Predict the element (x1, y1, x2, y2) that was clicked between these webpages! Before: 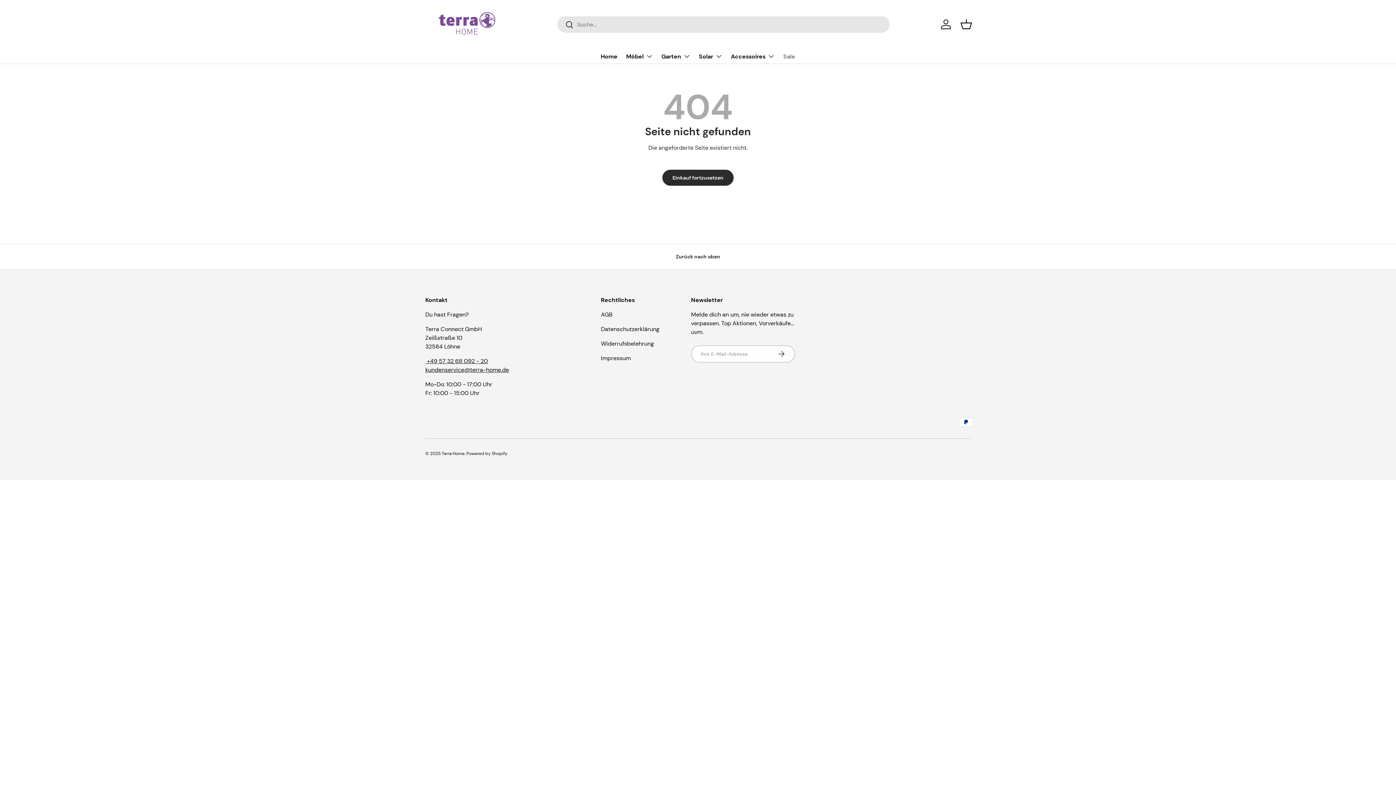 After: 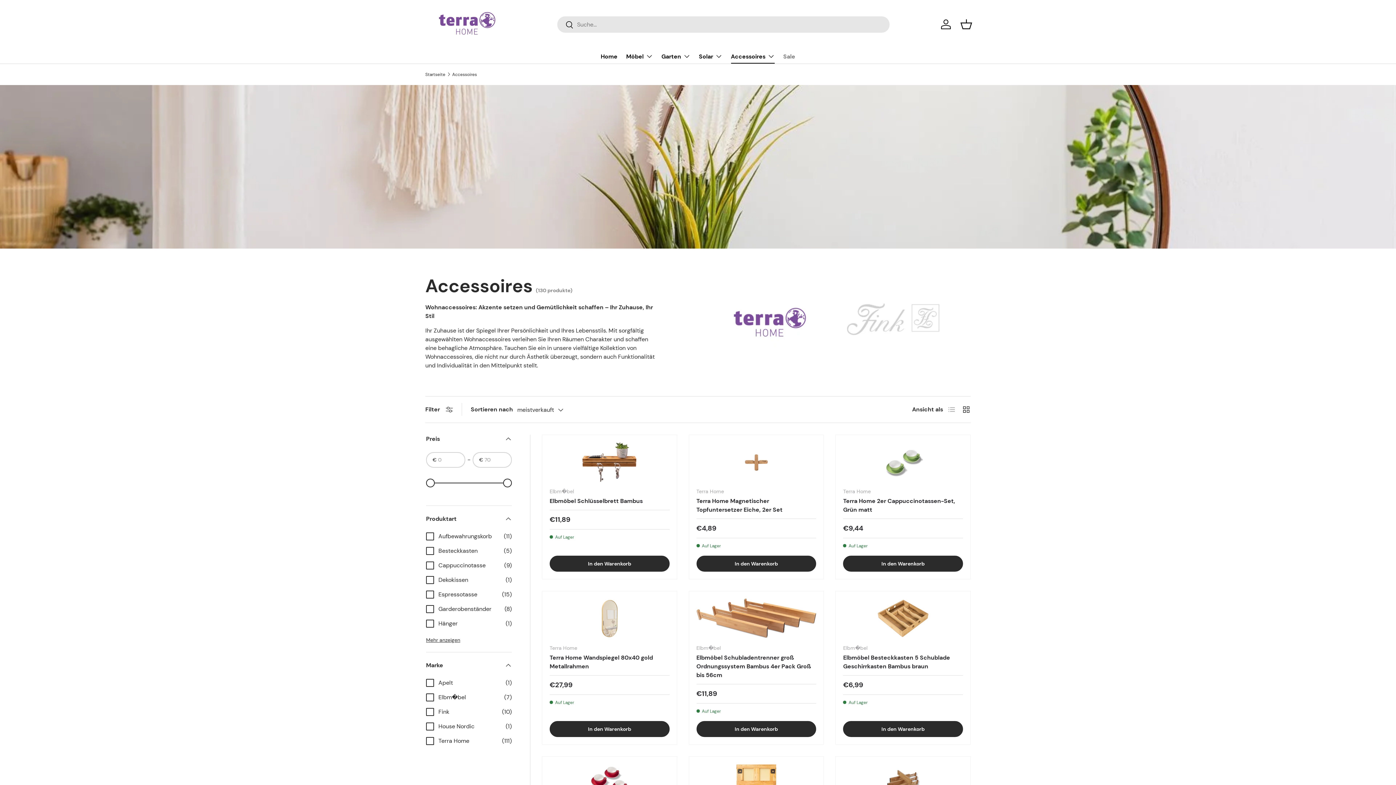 Action: label: Accessoires bbox: (731, 48, 774, 63)